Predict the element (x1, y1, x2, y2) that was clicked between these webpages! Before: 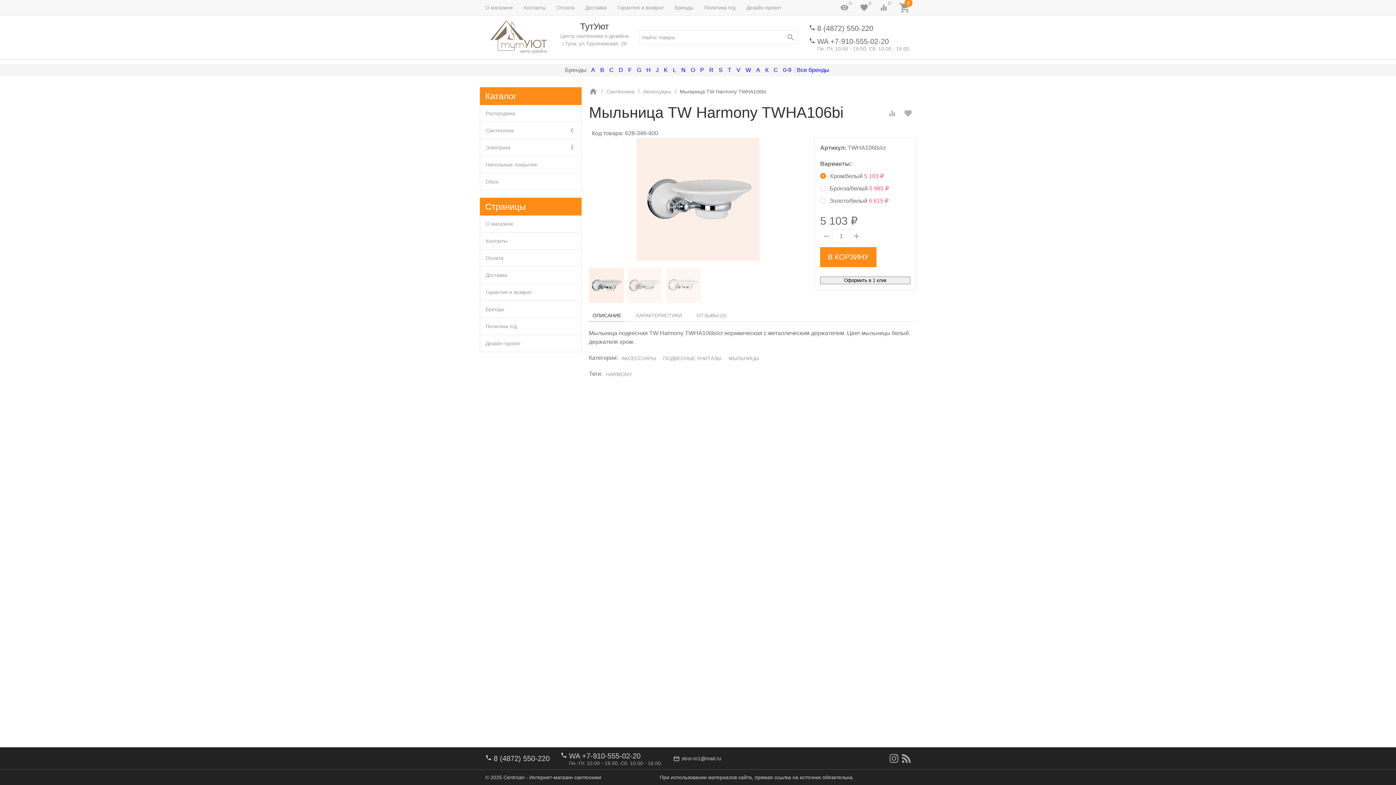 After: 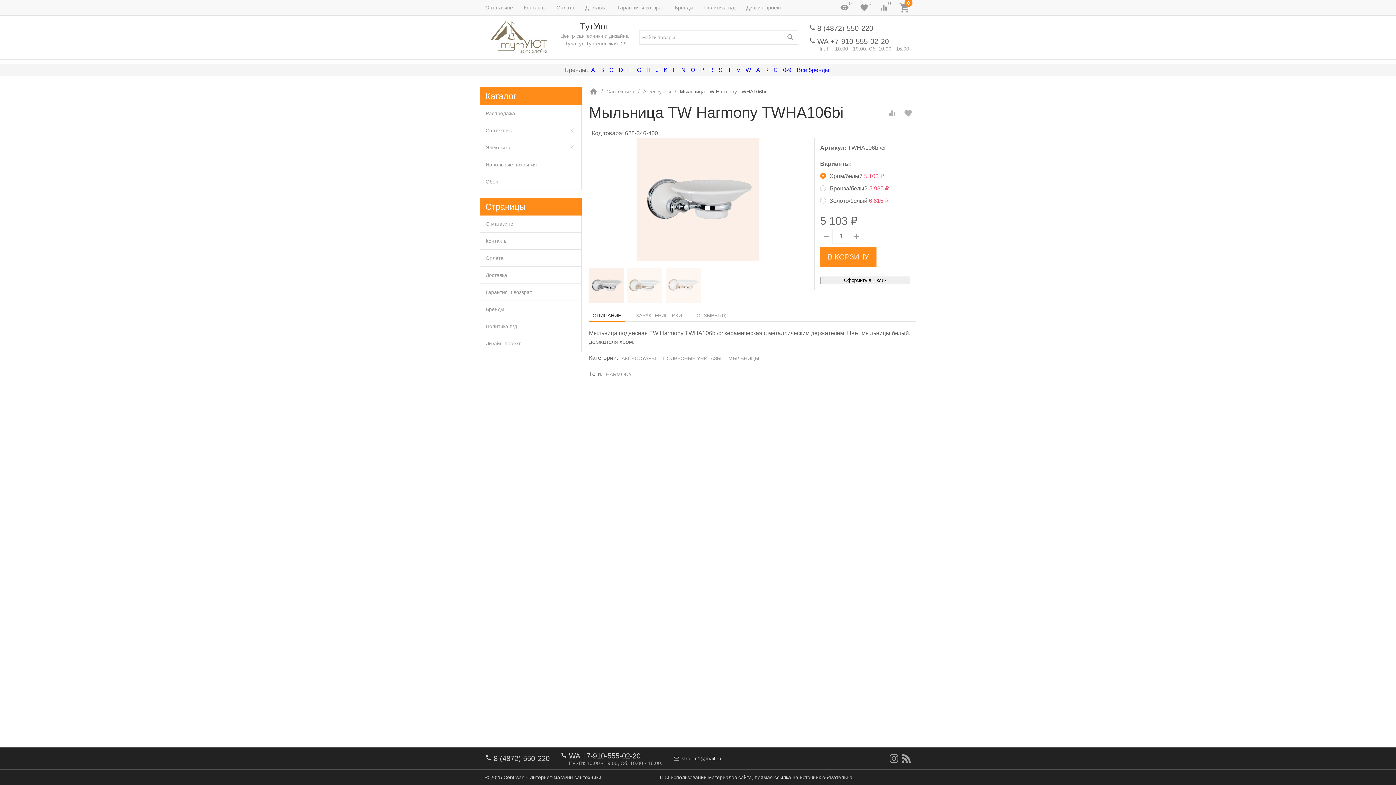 Action: label: stroi-m1@mail.ru bbox: (681, 755, 721, 761)